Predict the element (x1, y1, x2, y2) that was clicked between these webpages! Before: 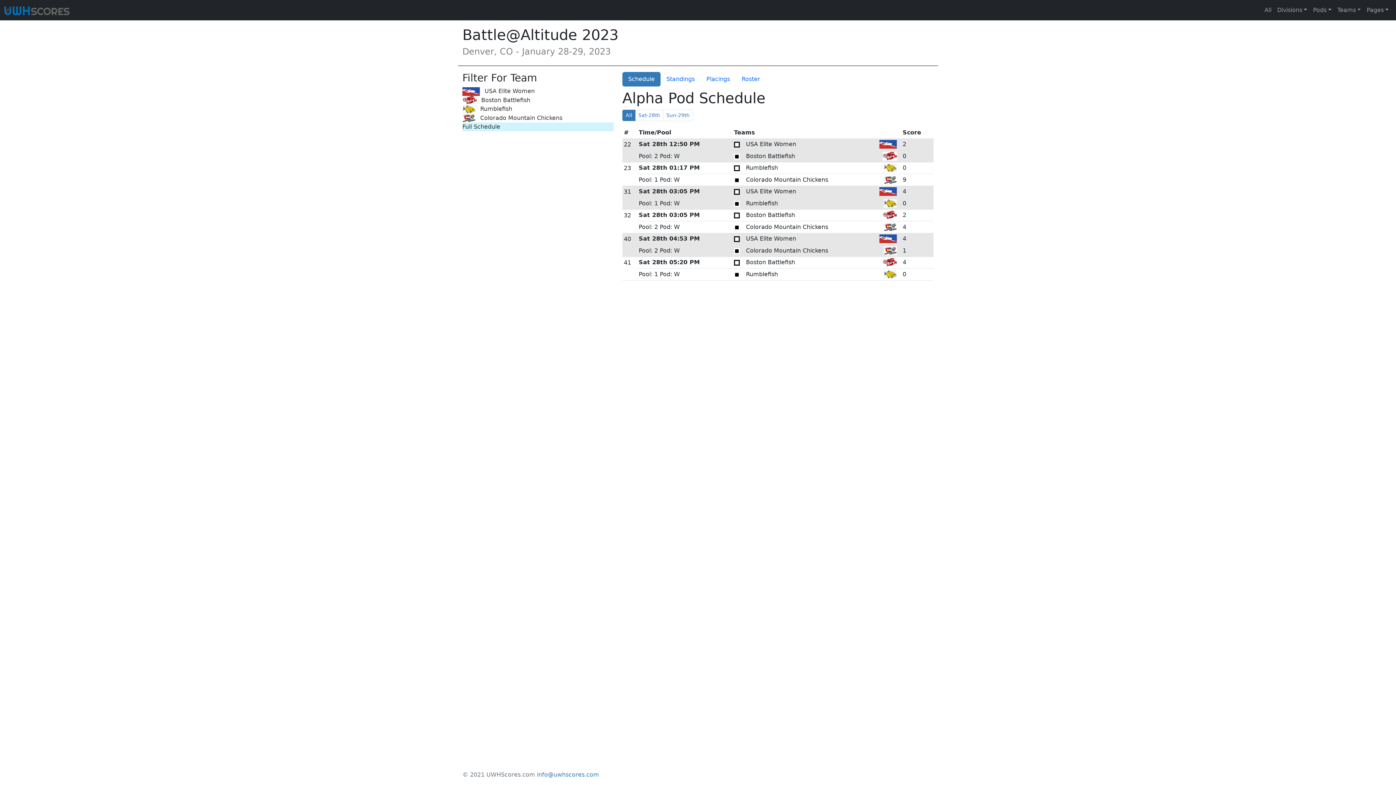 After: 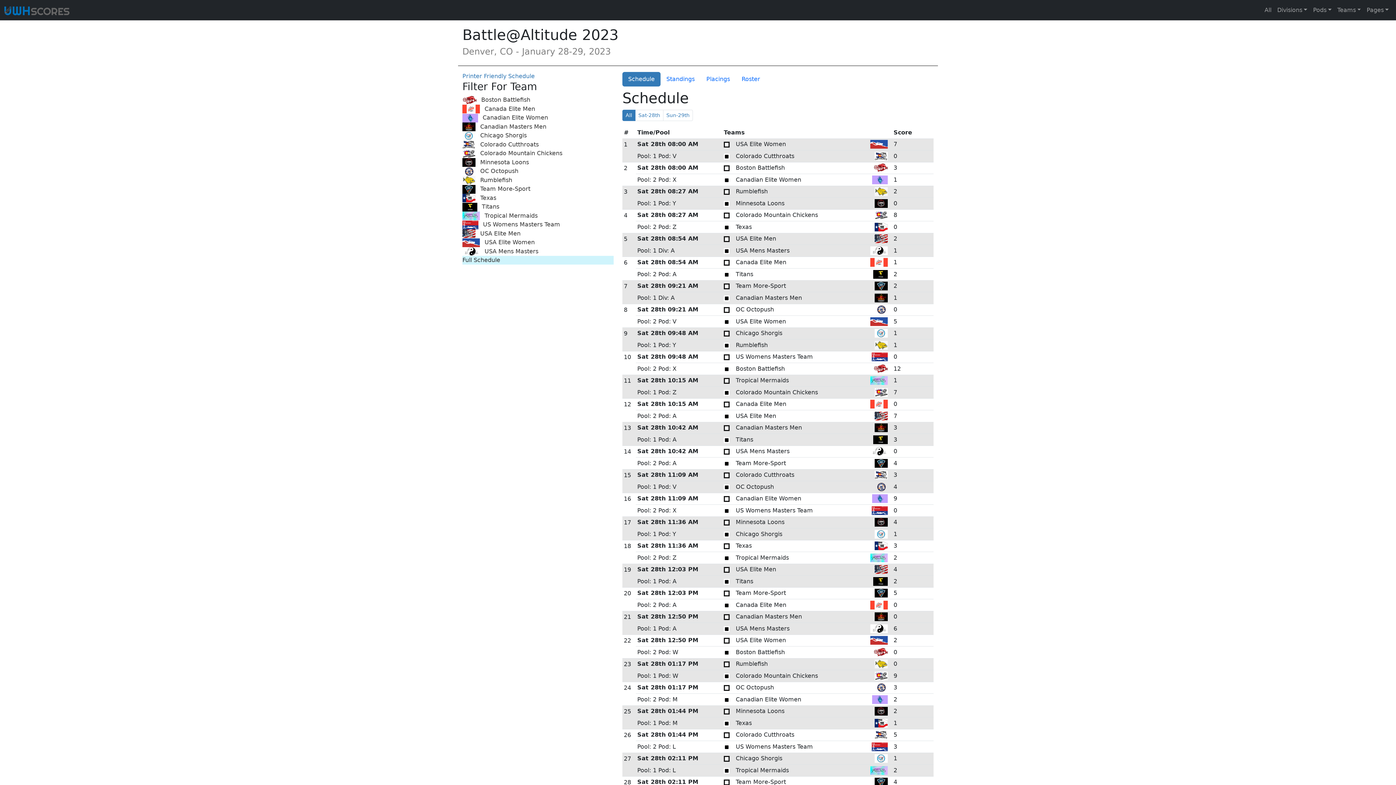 Action: bbox: (1261, 2, 1274, 17) label: All